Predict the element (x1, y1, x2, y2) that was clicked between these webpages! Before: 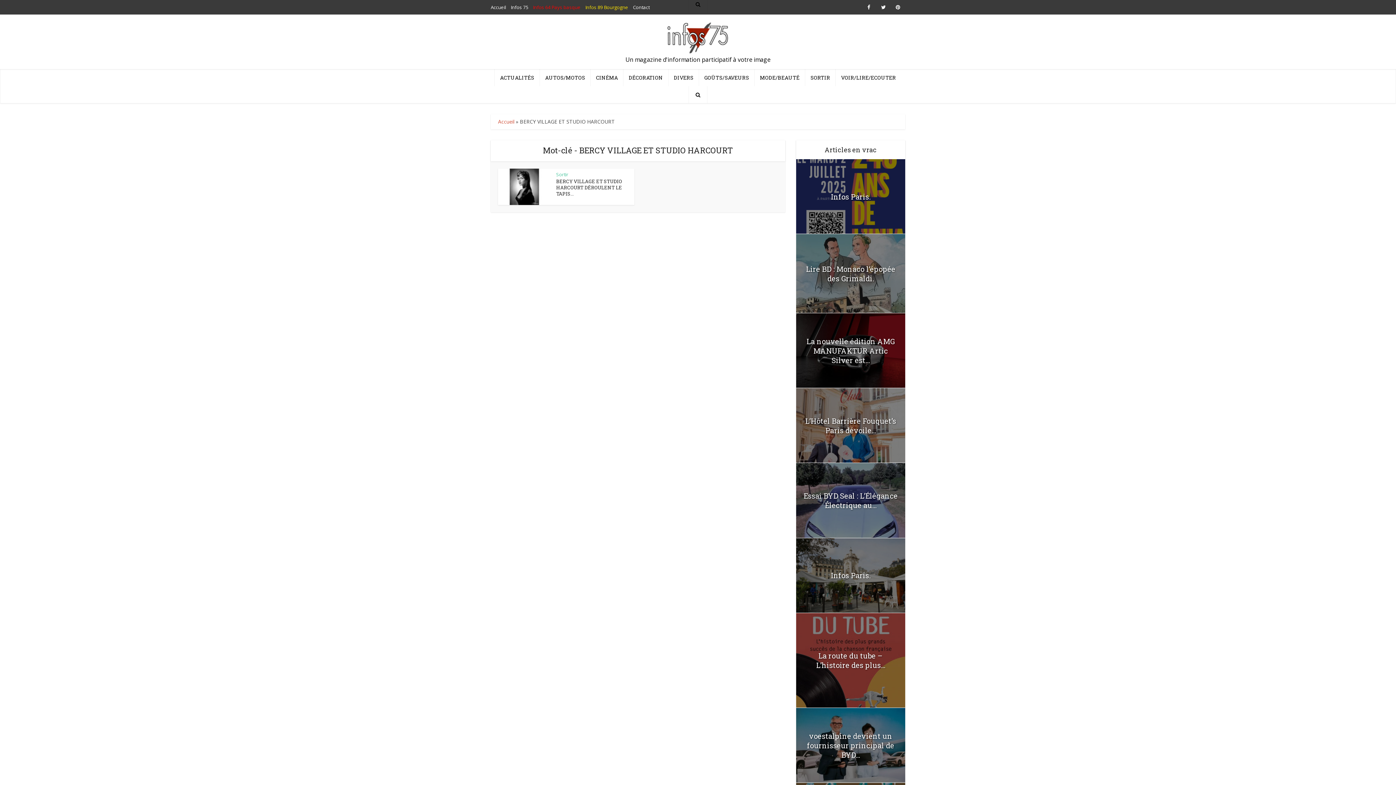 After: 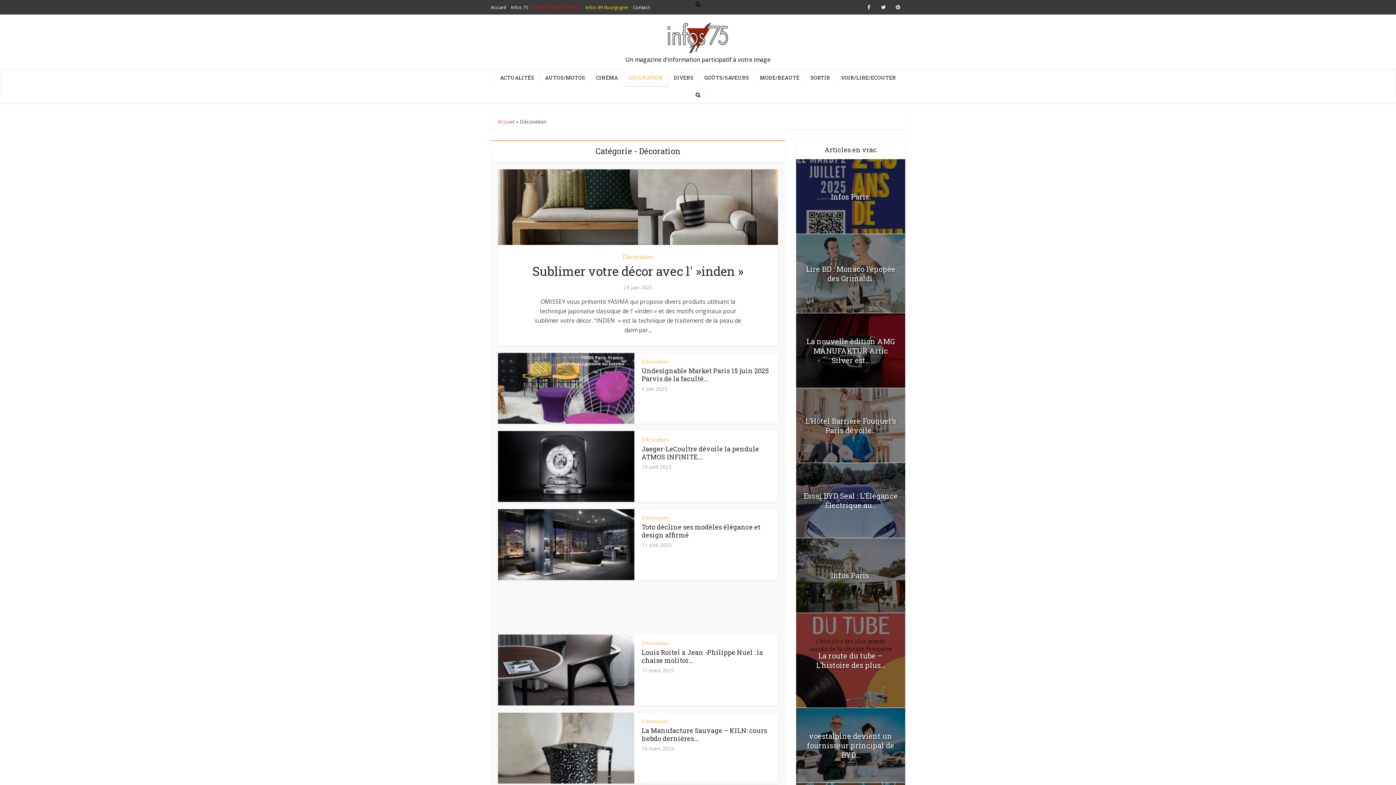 Action: label: DÉCORATION bbox: (623, 69, 668, 86)